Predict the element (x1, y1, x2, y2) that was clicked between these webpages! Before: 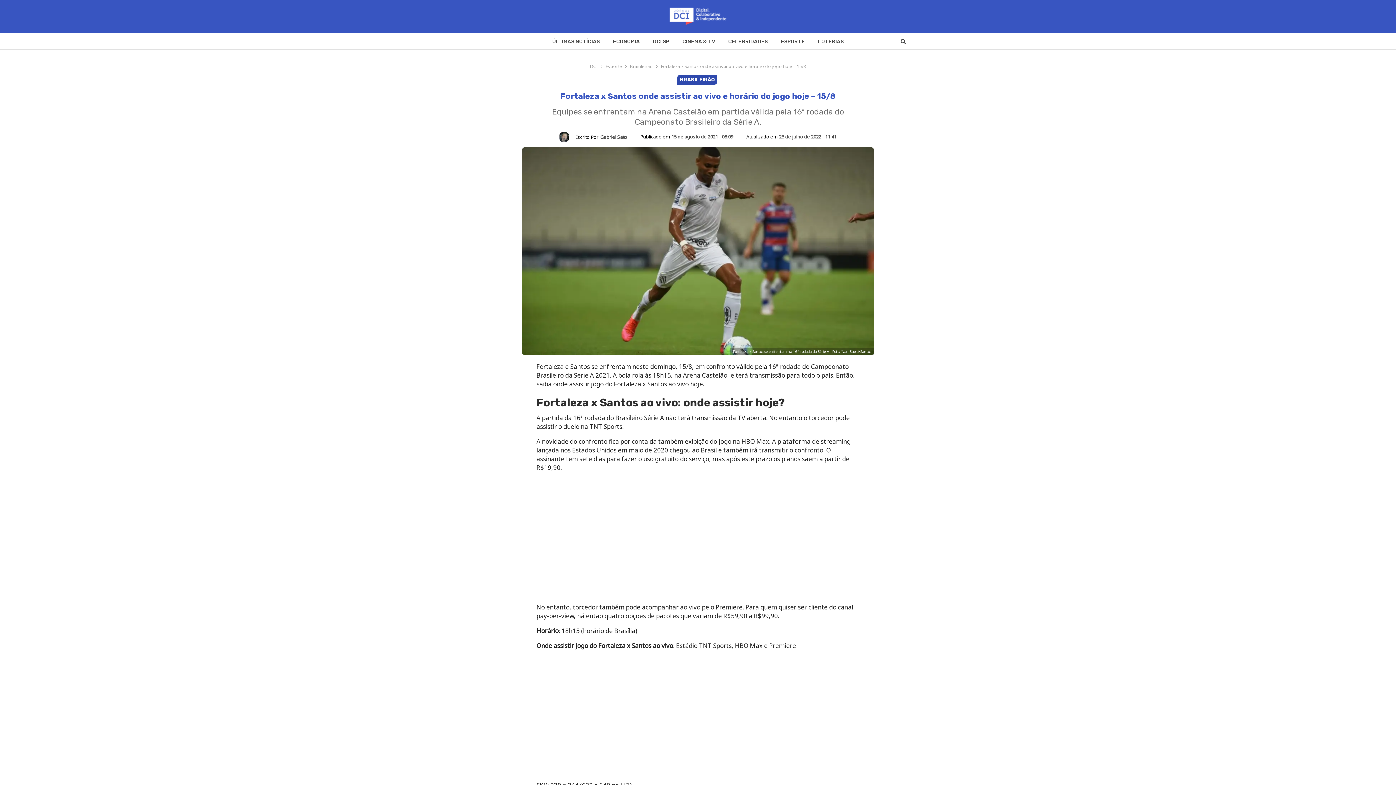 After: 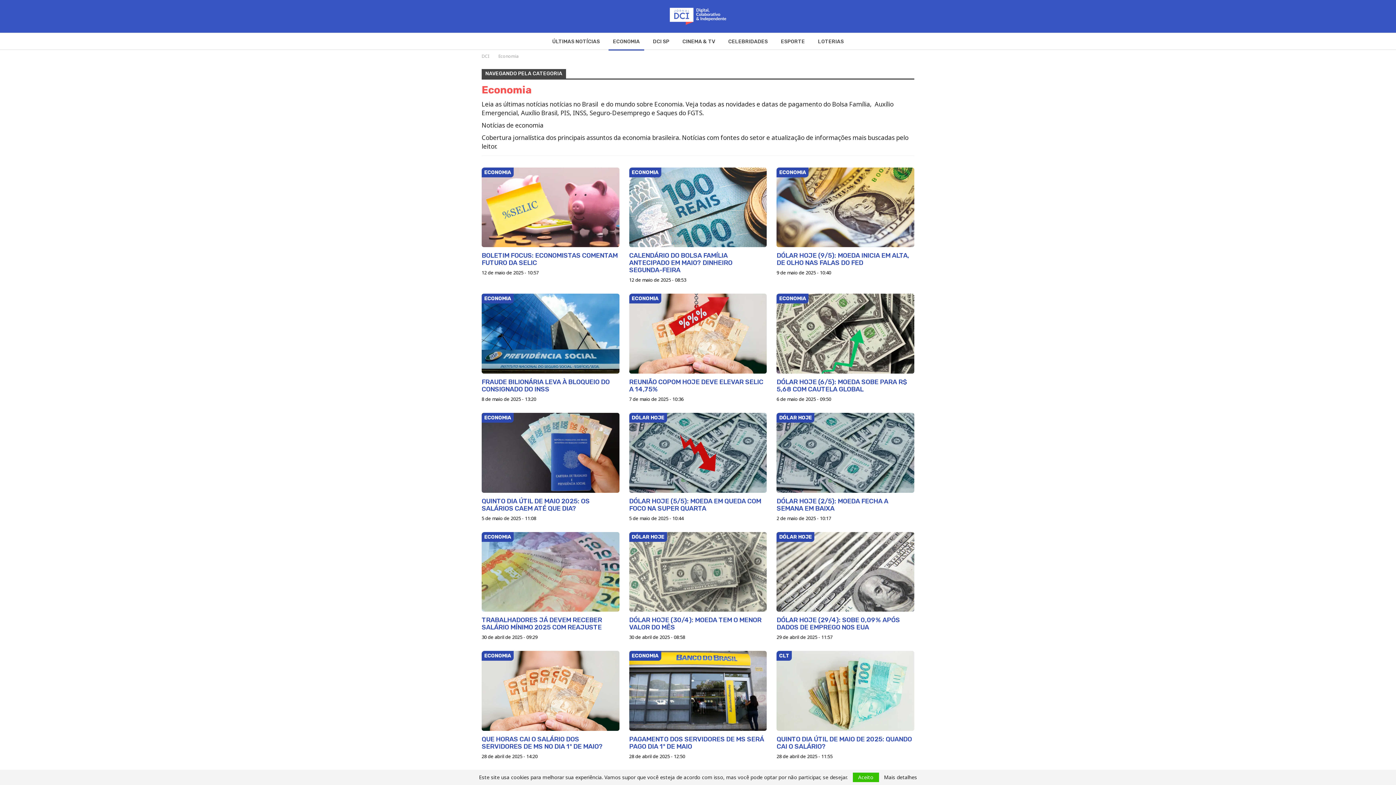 Action: label: ECONOMIA bbox: (608, 33, 644, 50)